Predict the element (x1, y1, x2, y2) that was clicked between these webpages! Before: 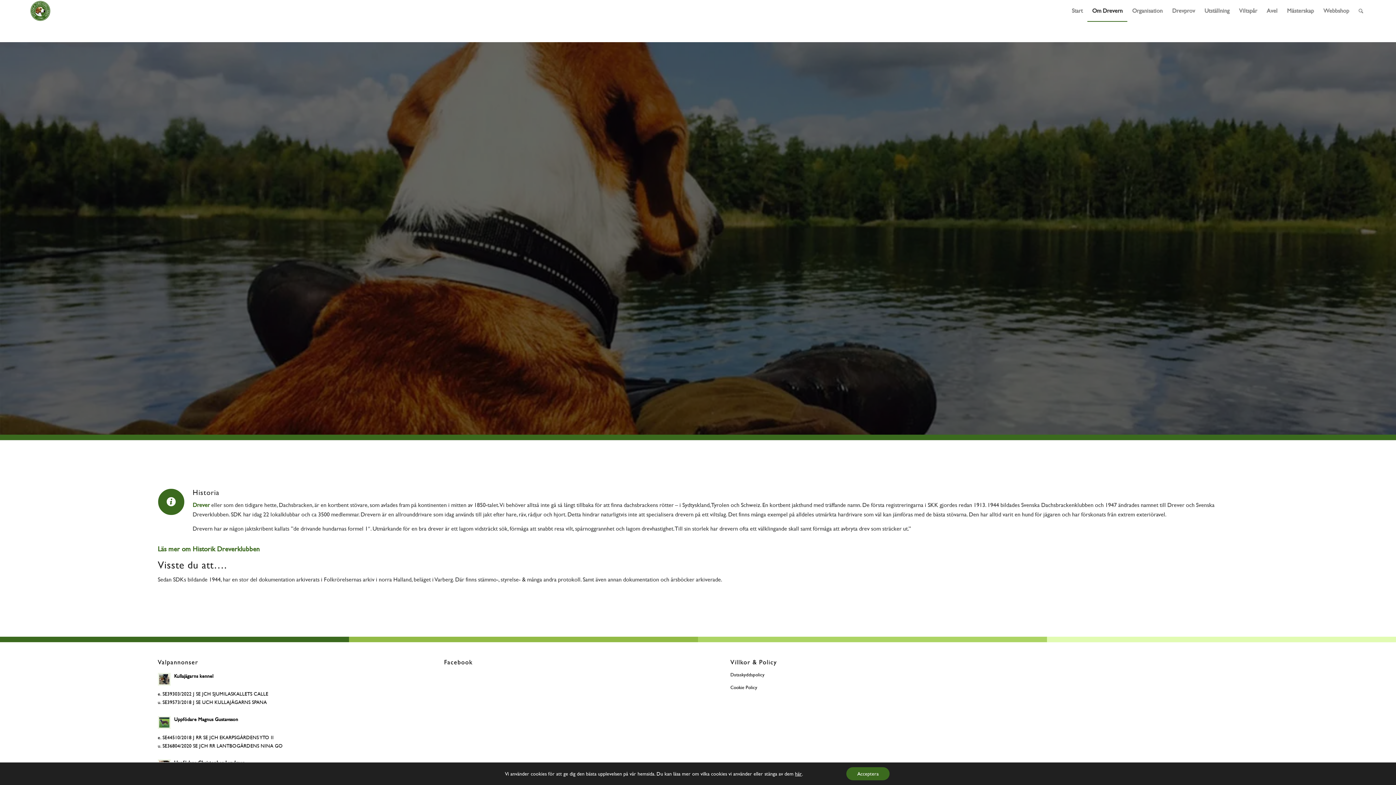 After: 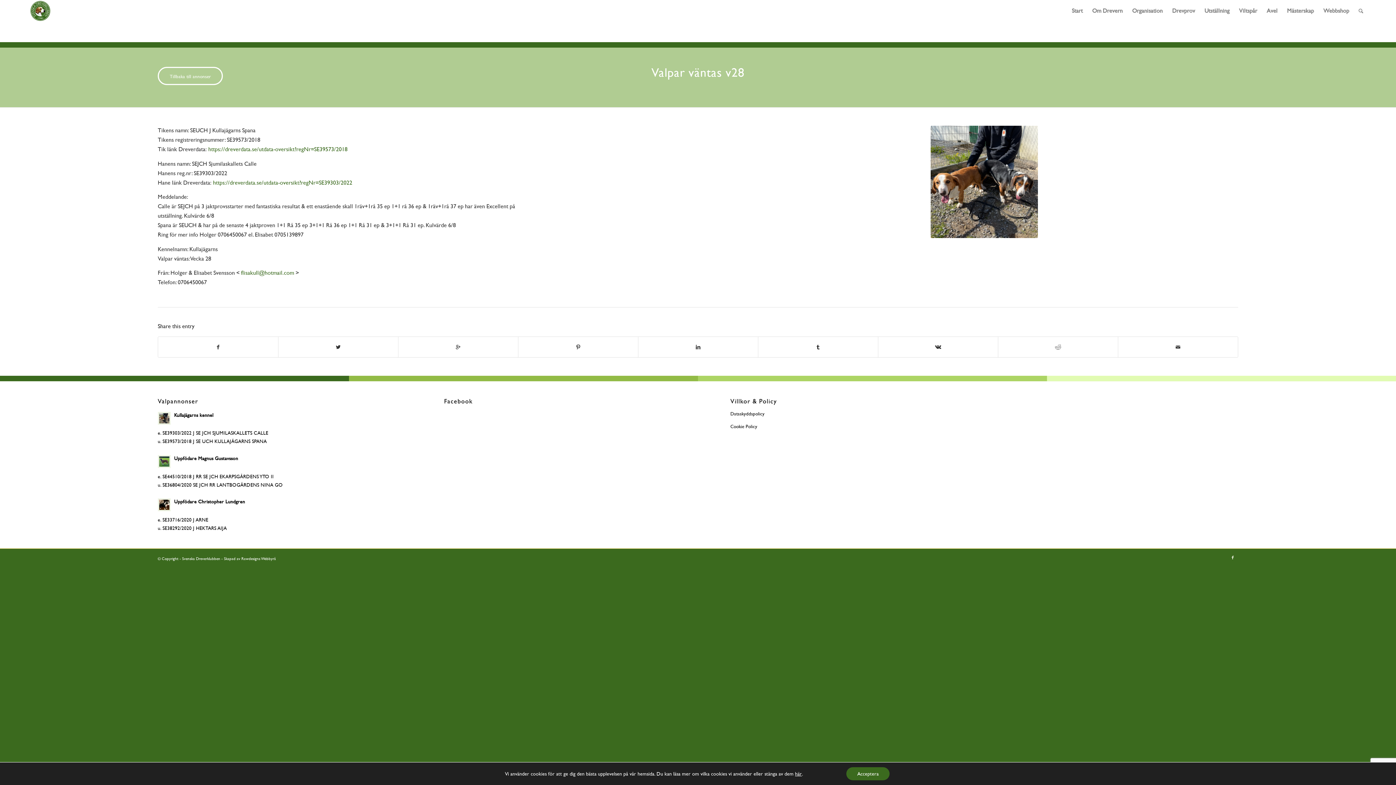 Action: bbox: (157, 671, 379, 686) label: Kullajägarns kennel